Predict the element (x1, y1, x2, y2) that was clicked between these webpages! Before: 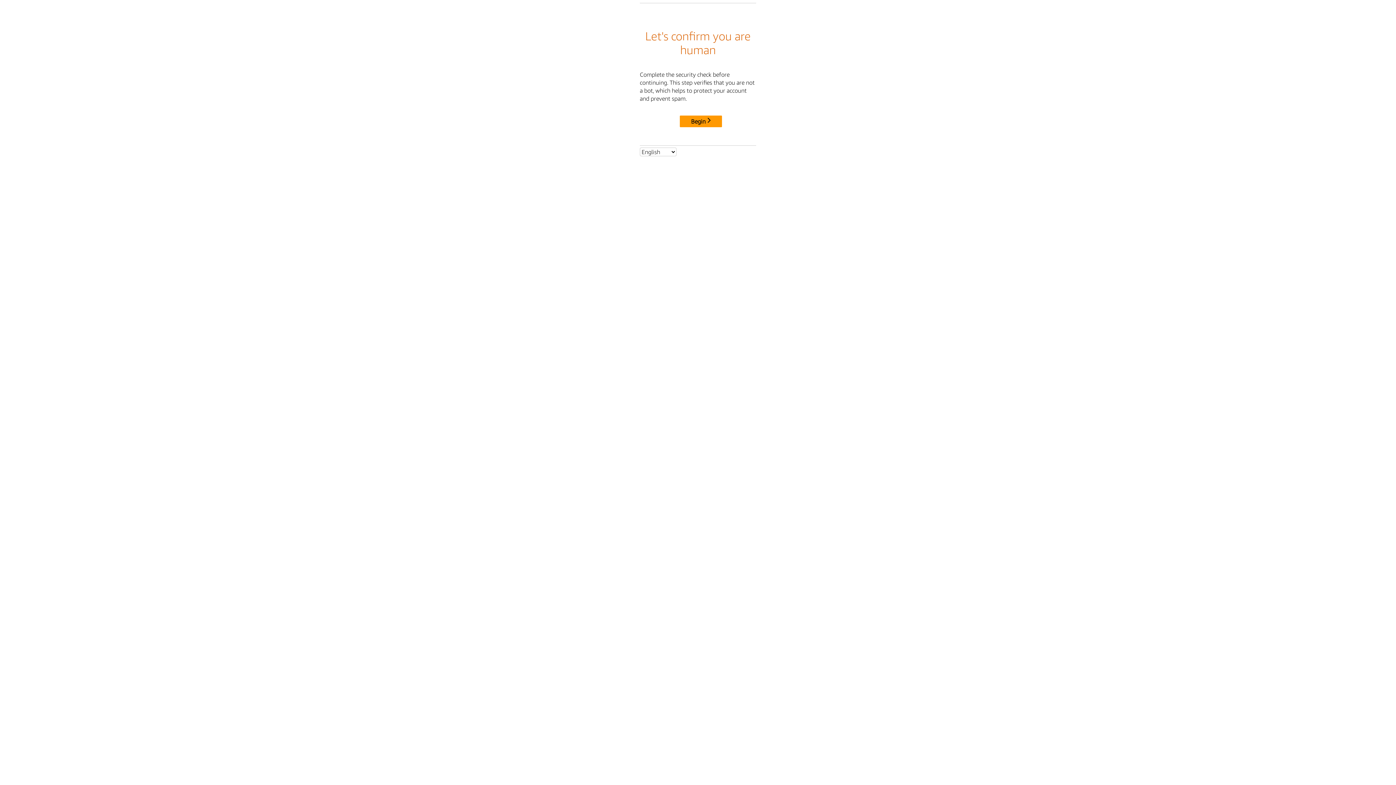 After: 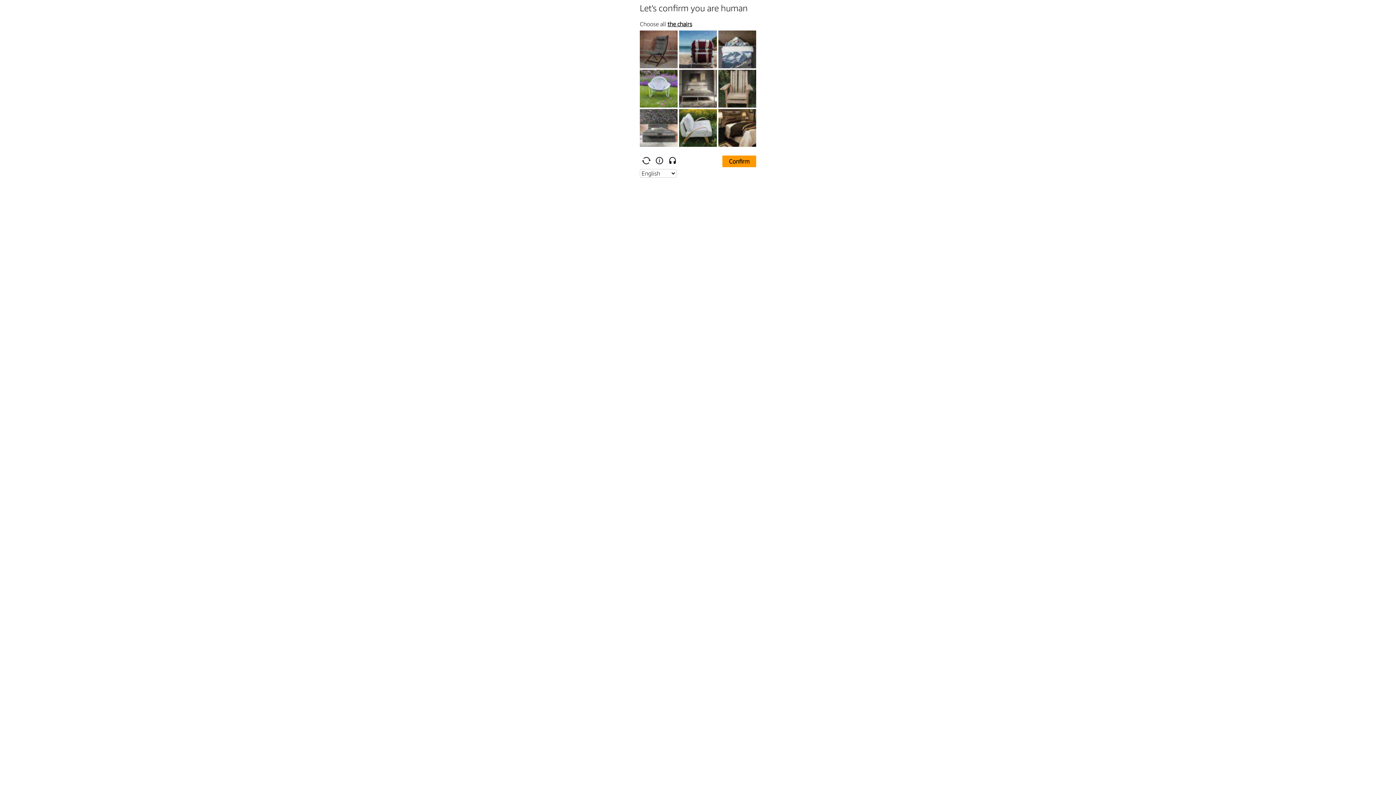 Action: bbox: (680, 115, 722, 127) label: Begin